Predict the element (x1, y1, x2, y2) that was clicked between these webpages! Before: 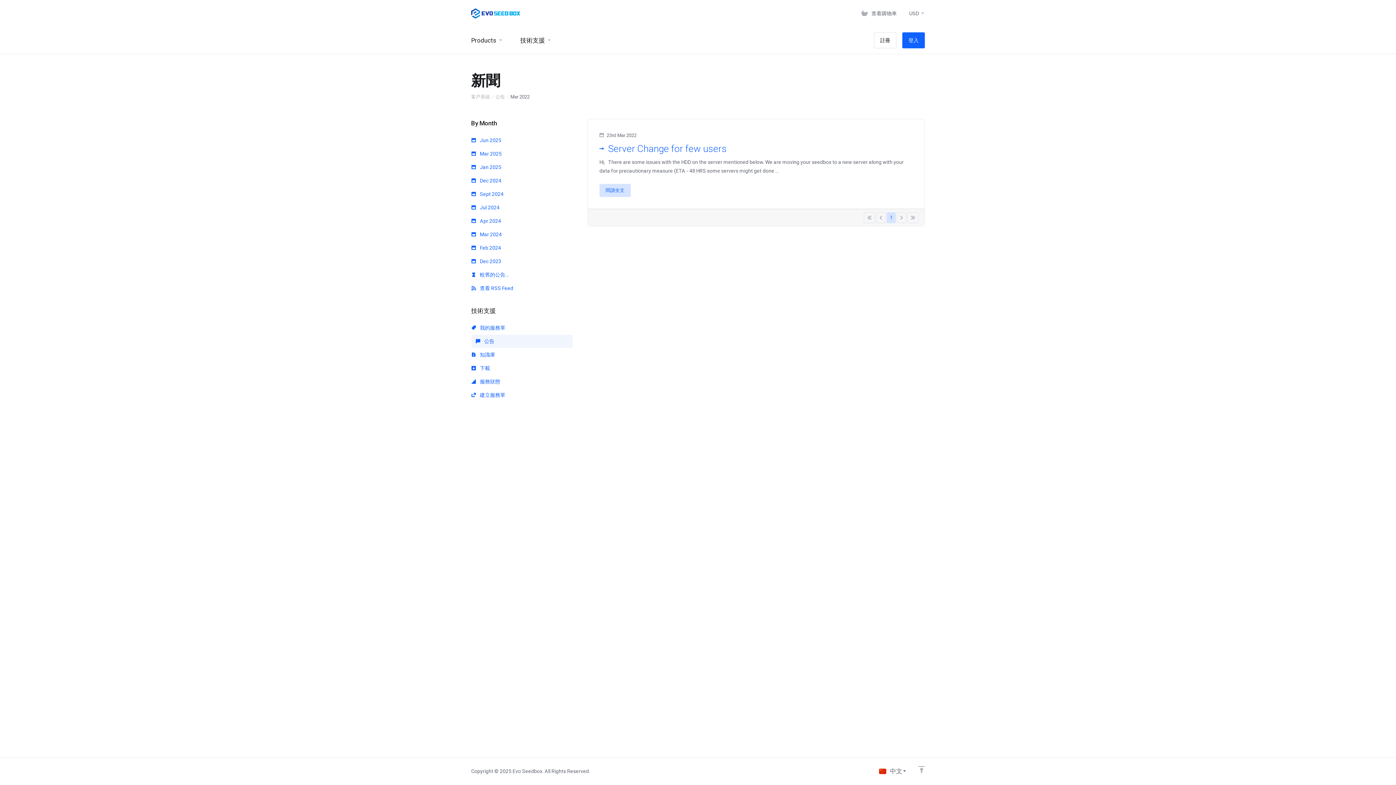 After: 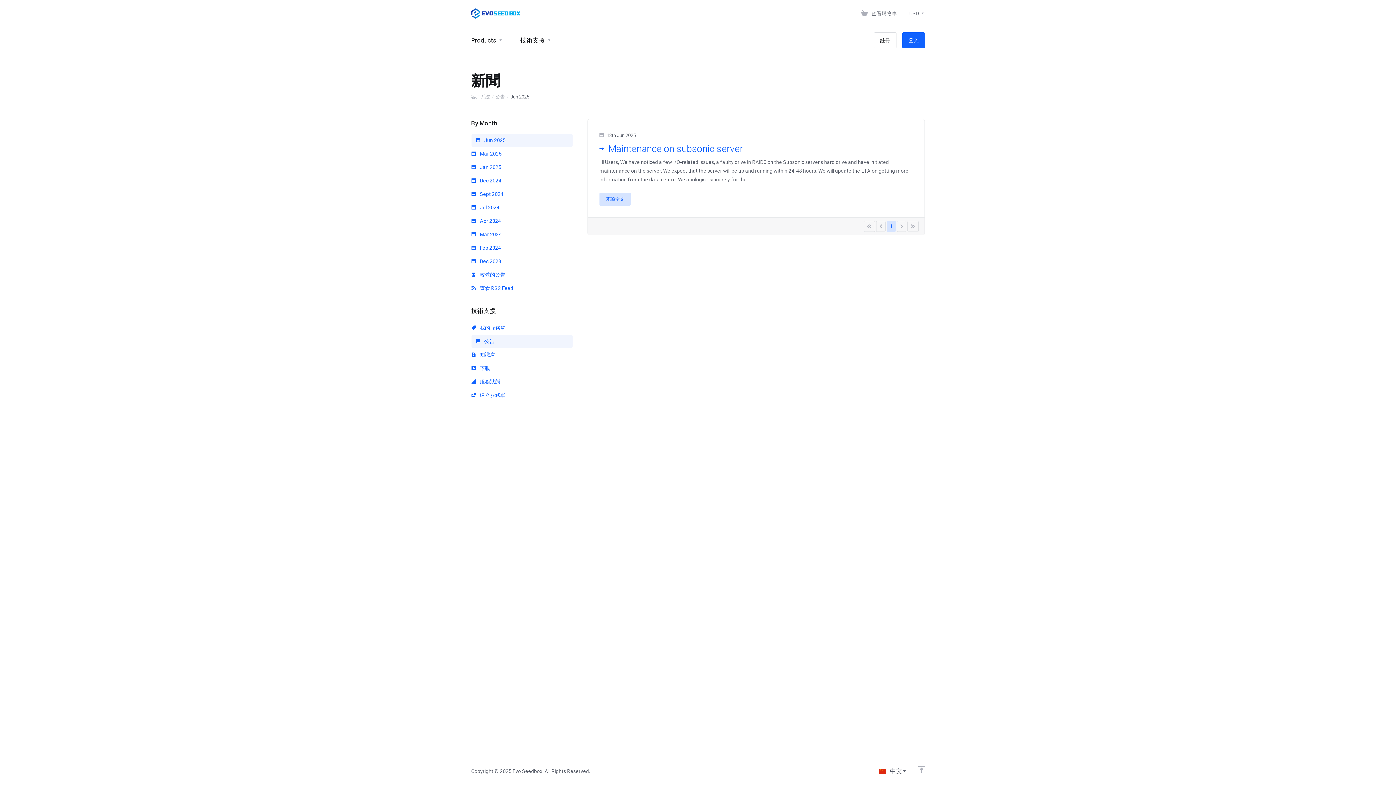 Action: label:  Jun 2025 bbox: (471, 133, 572, 146)